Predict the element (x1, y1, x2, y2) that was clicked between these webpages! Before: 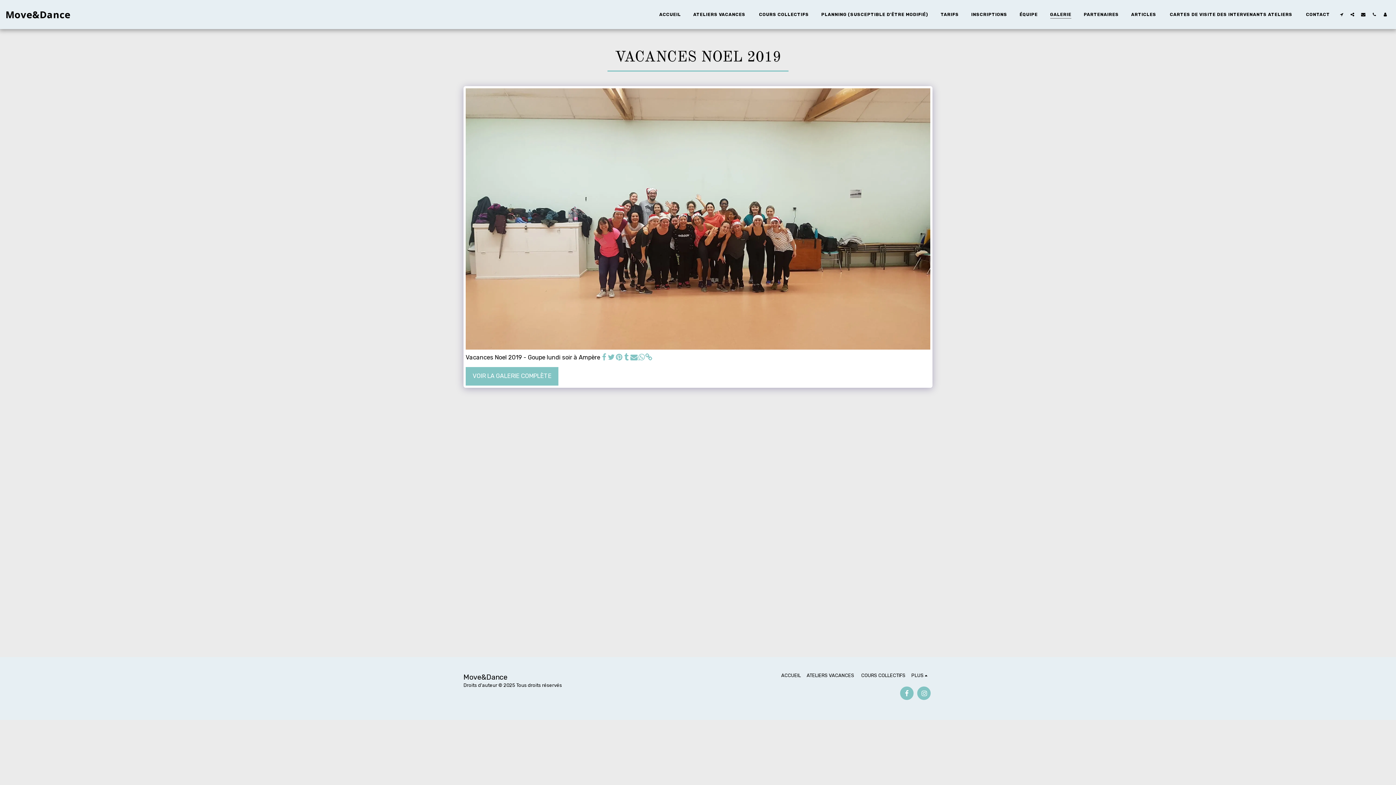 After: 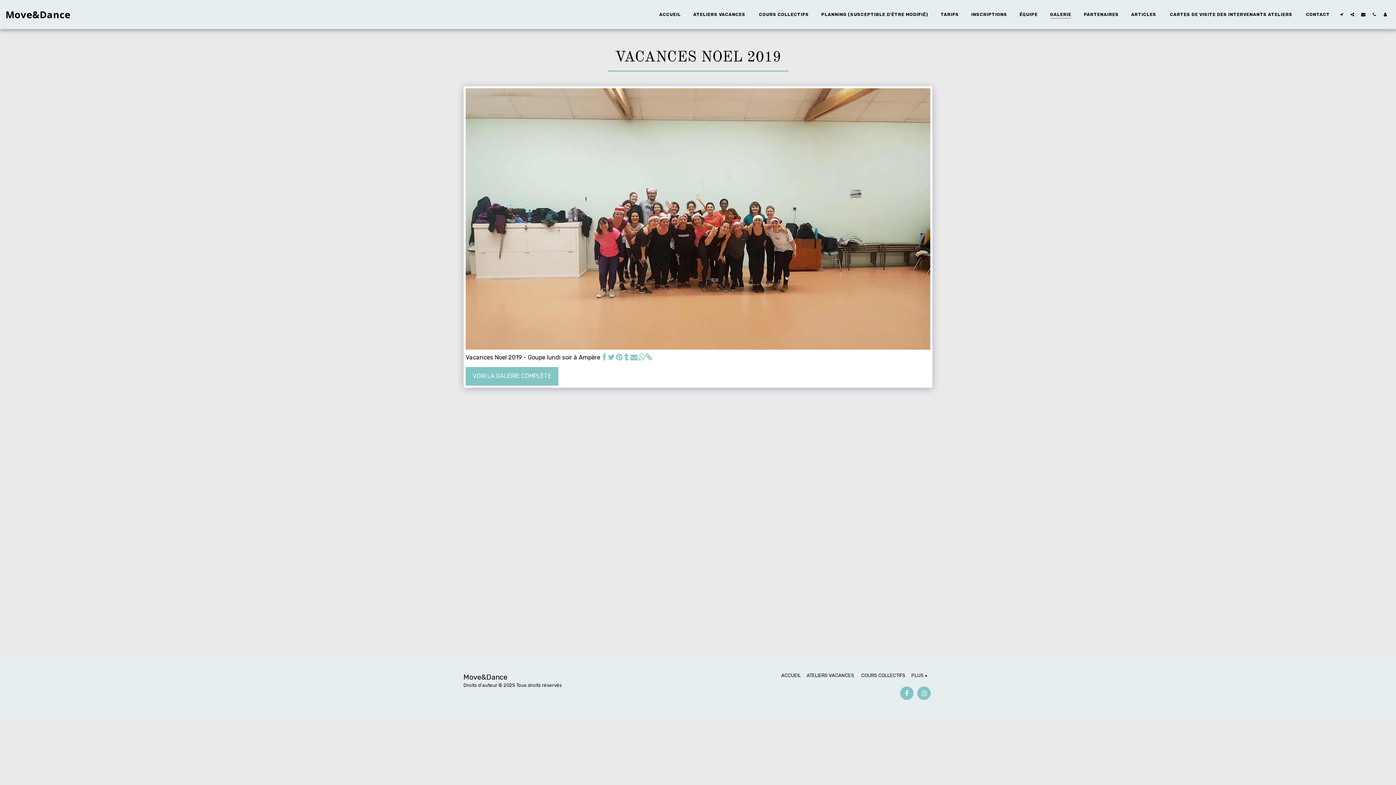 Action: bbox: (630, 353, 637, 361) label:  